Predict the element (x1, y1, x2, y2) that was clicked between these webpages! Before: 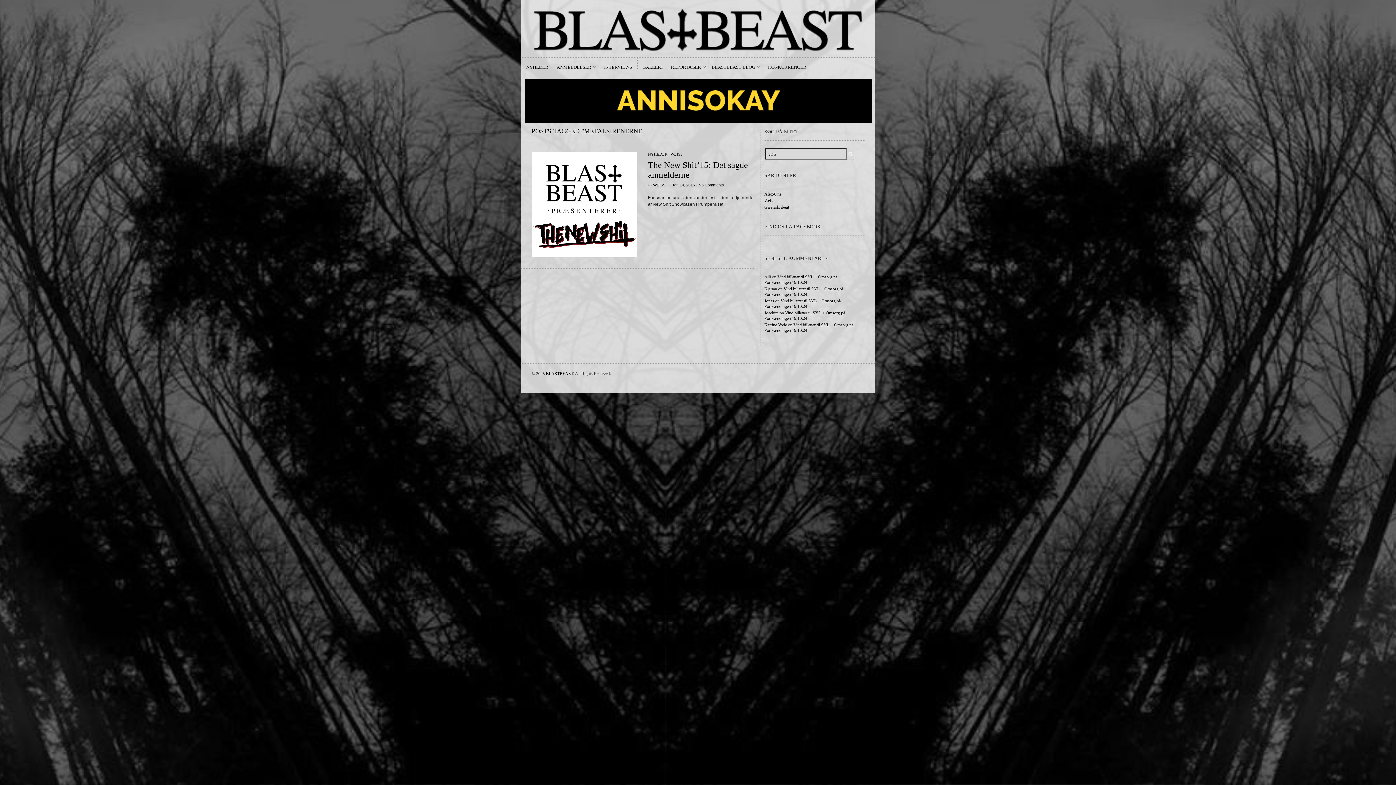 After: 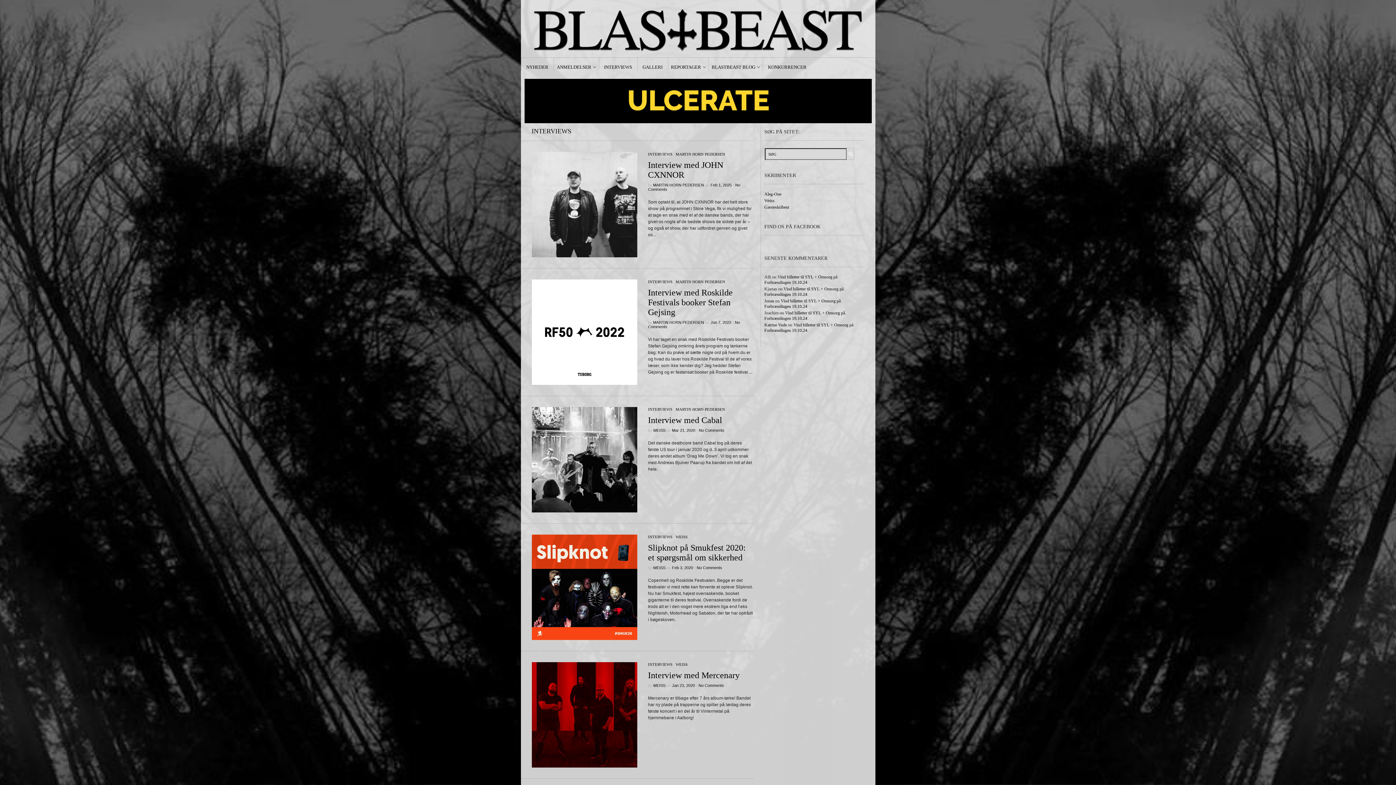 Action: bbox: (604, 57, 632, 70) label: INTERVIEWS